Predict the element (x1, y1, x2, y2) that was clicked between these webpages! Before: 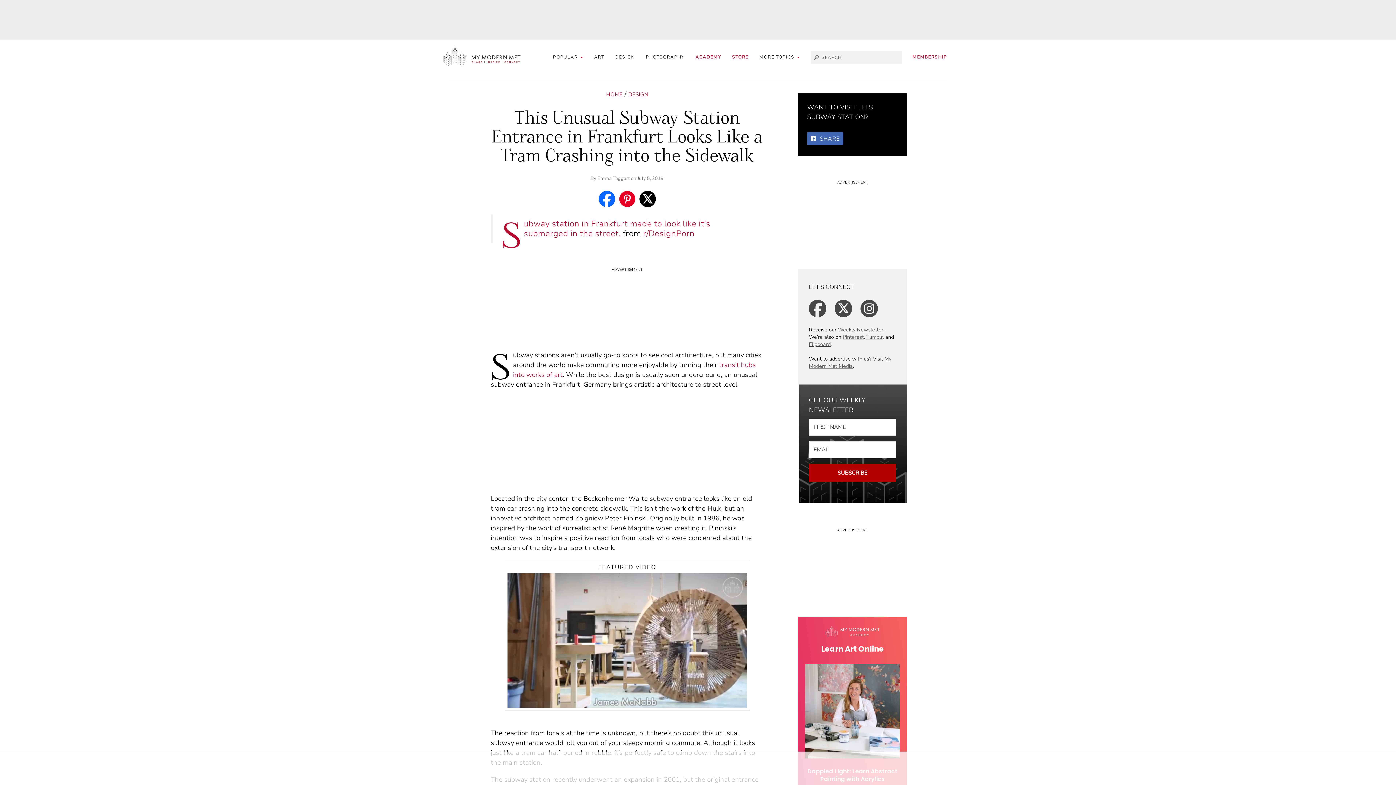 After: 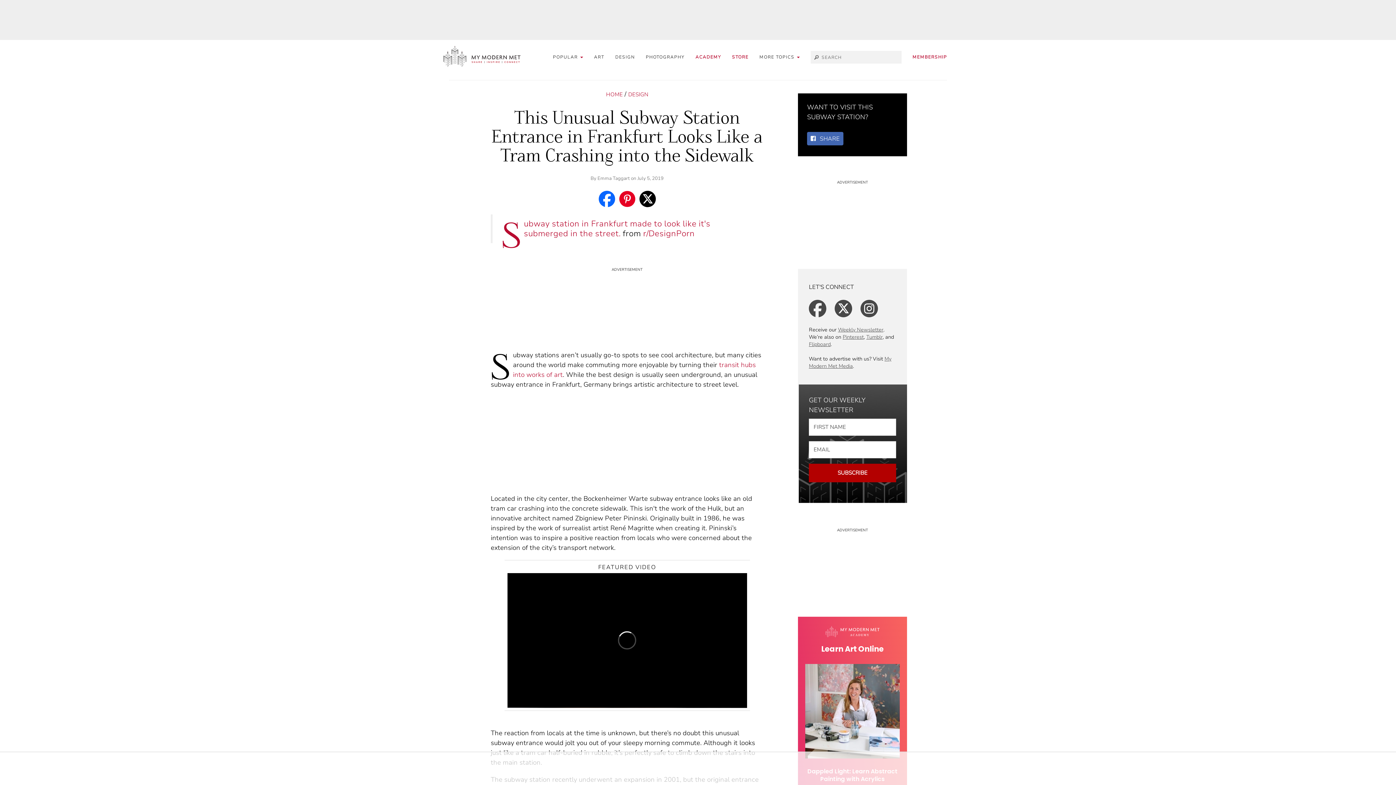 Action: label: My Modern Met Media bbox: (809, 355, 891, 369)